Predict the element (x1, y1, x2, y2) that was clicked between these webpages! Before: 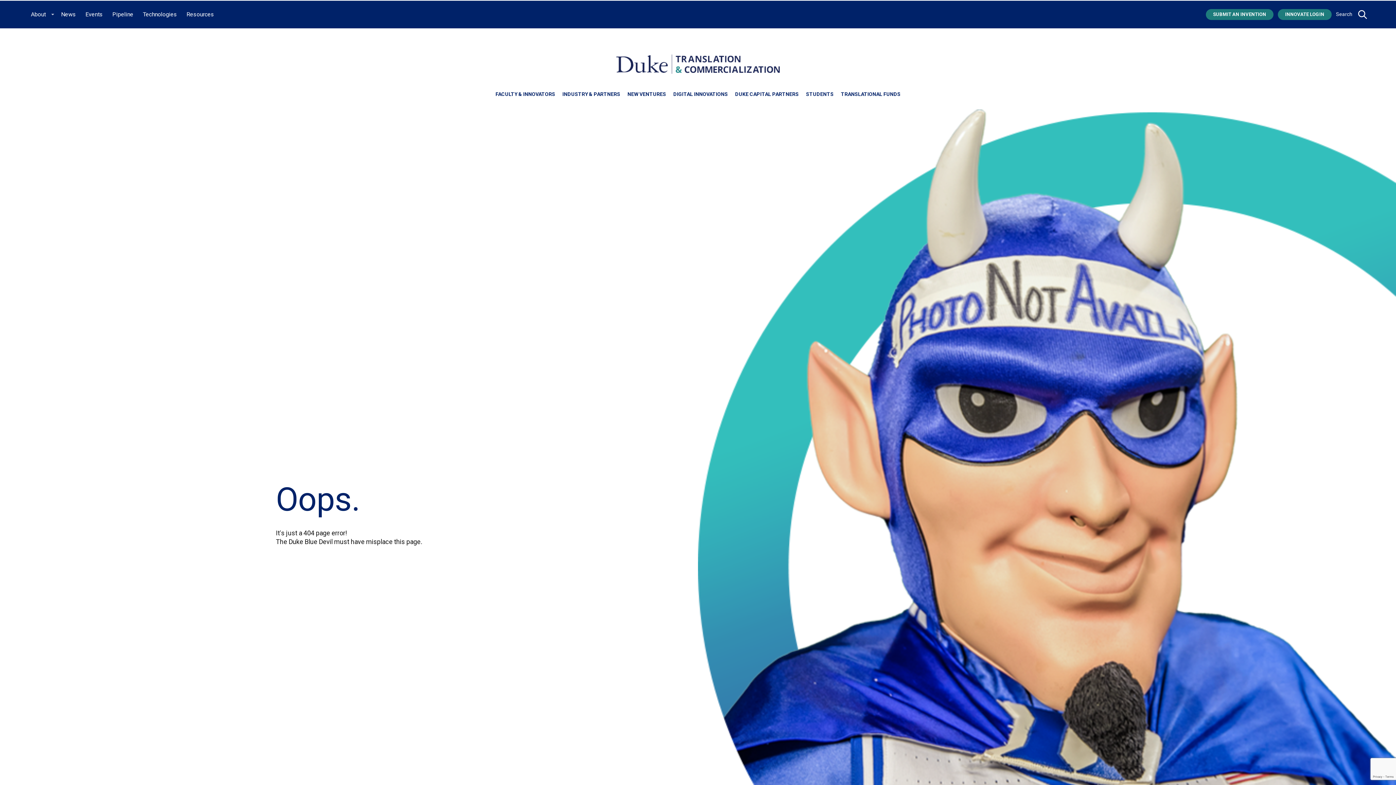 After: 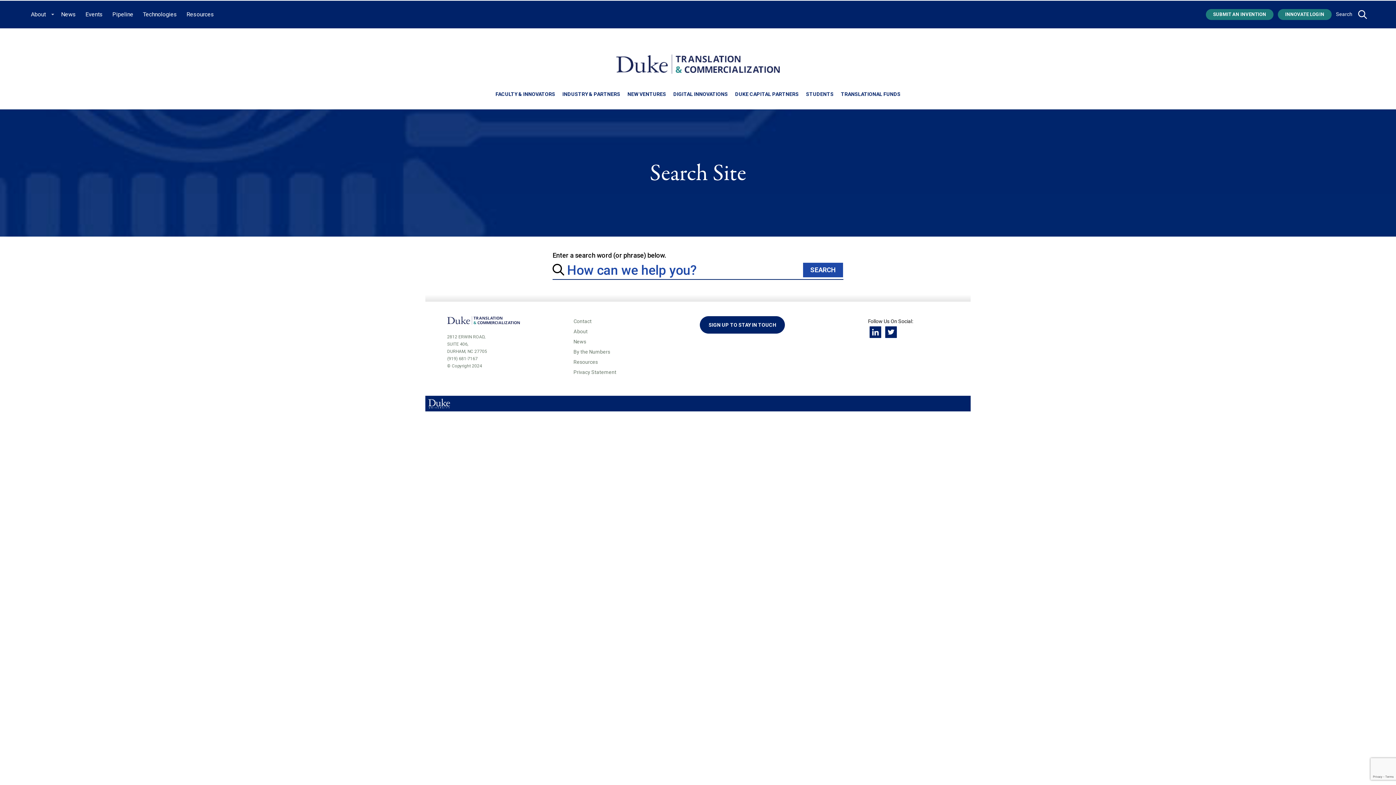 Action: bbox: (1358, 10, 1367, 19)